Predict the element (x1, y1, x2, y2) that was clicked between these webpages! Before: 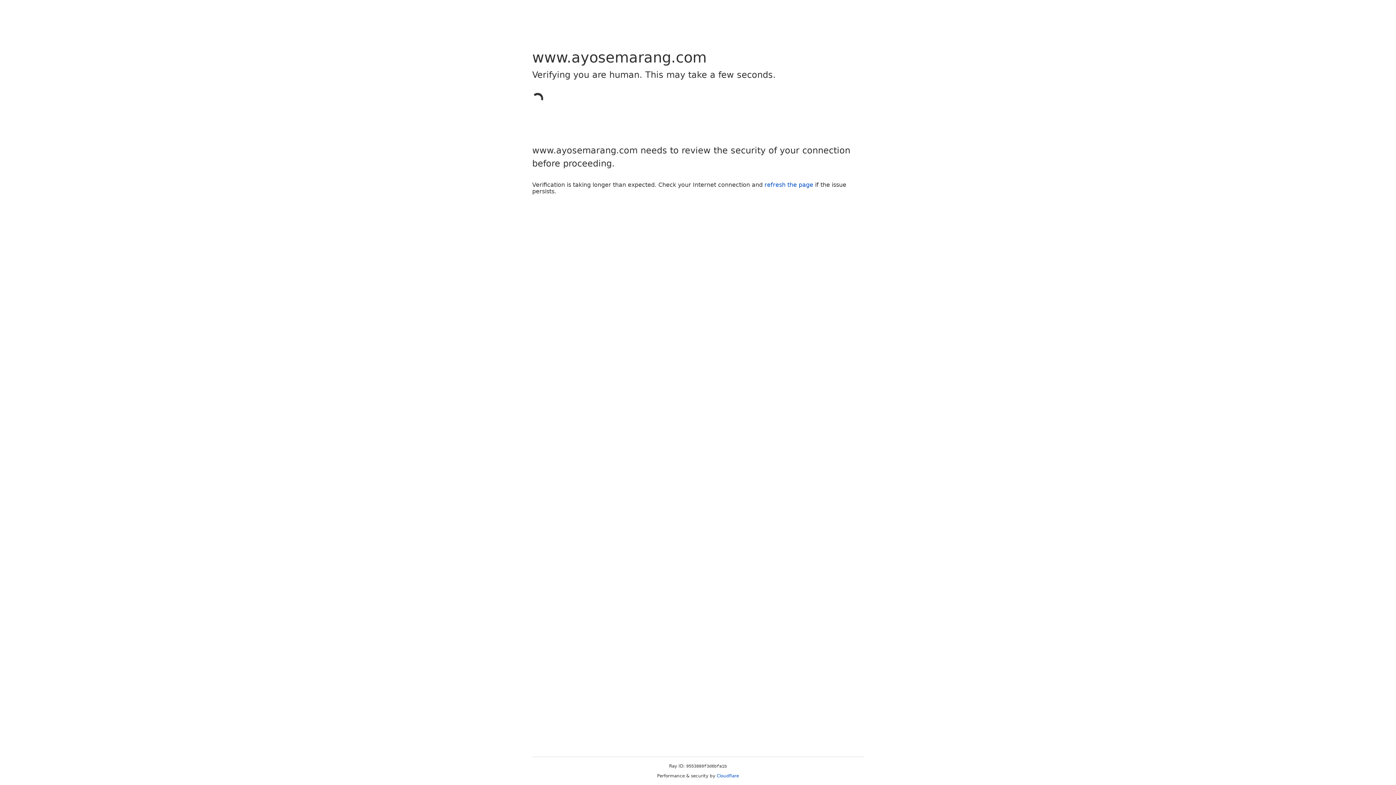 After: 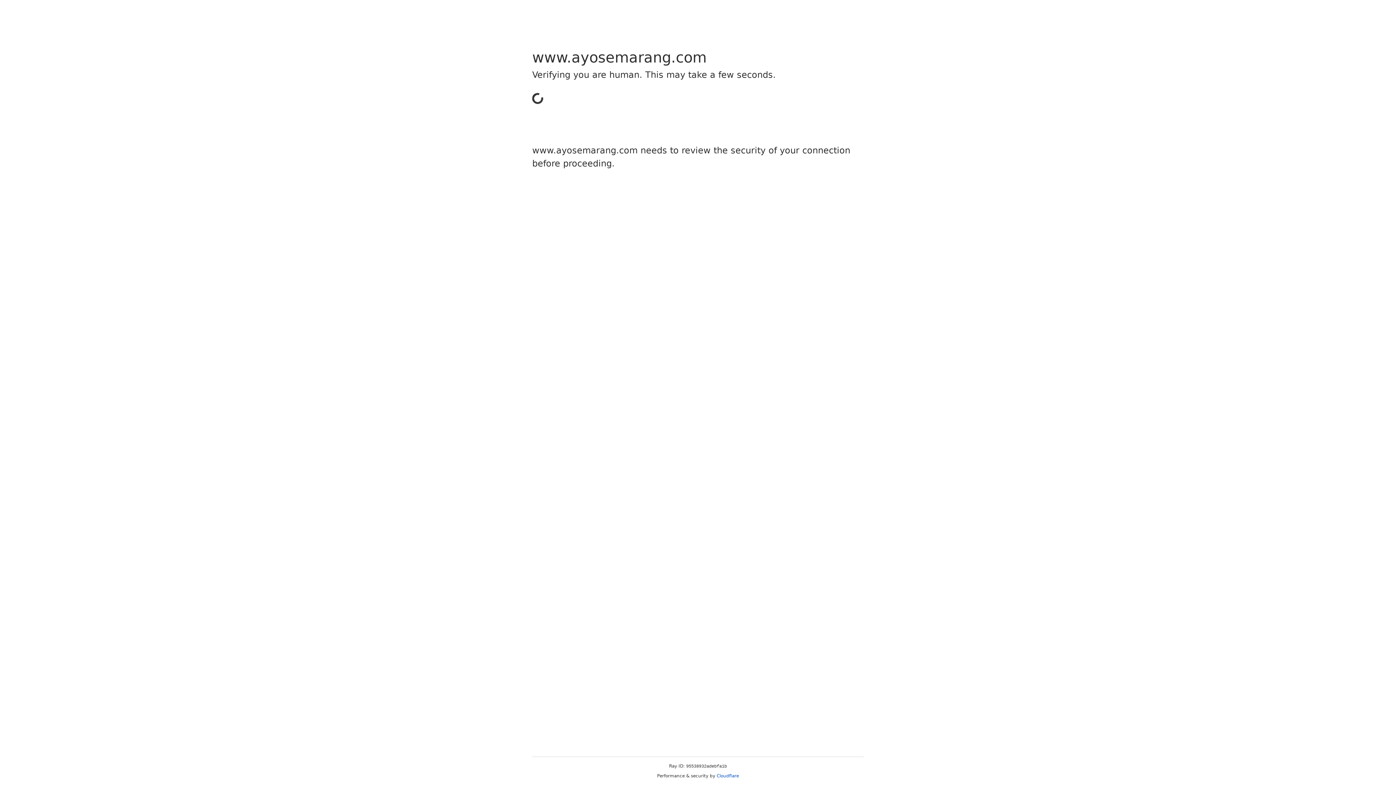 Action: bbox: (716, 773, 739, 778) label: Cloudflare